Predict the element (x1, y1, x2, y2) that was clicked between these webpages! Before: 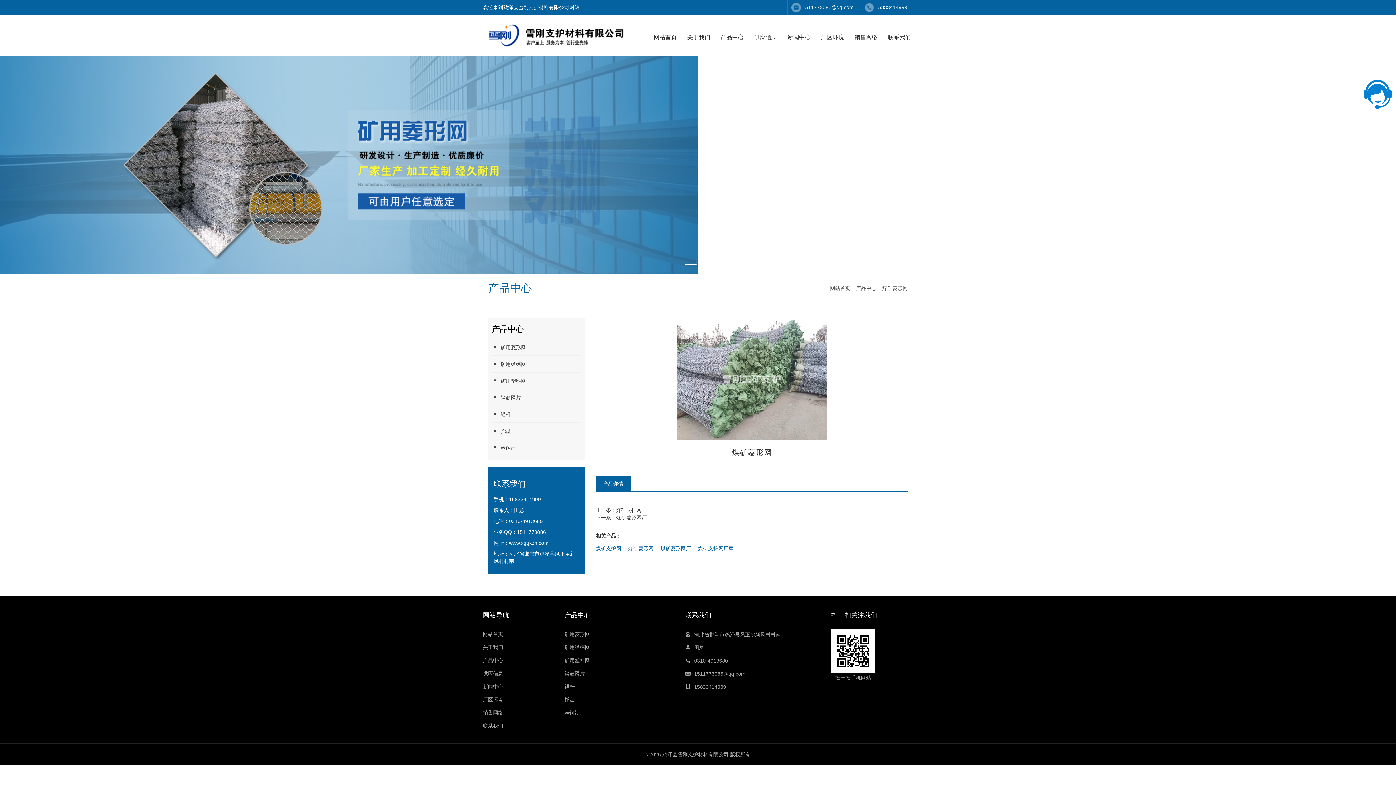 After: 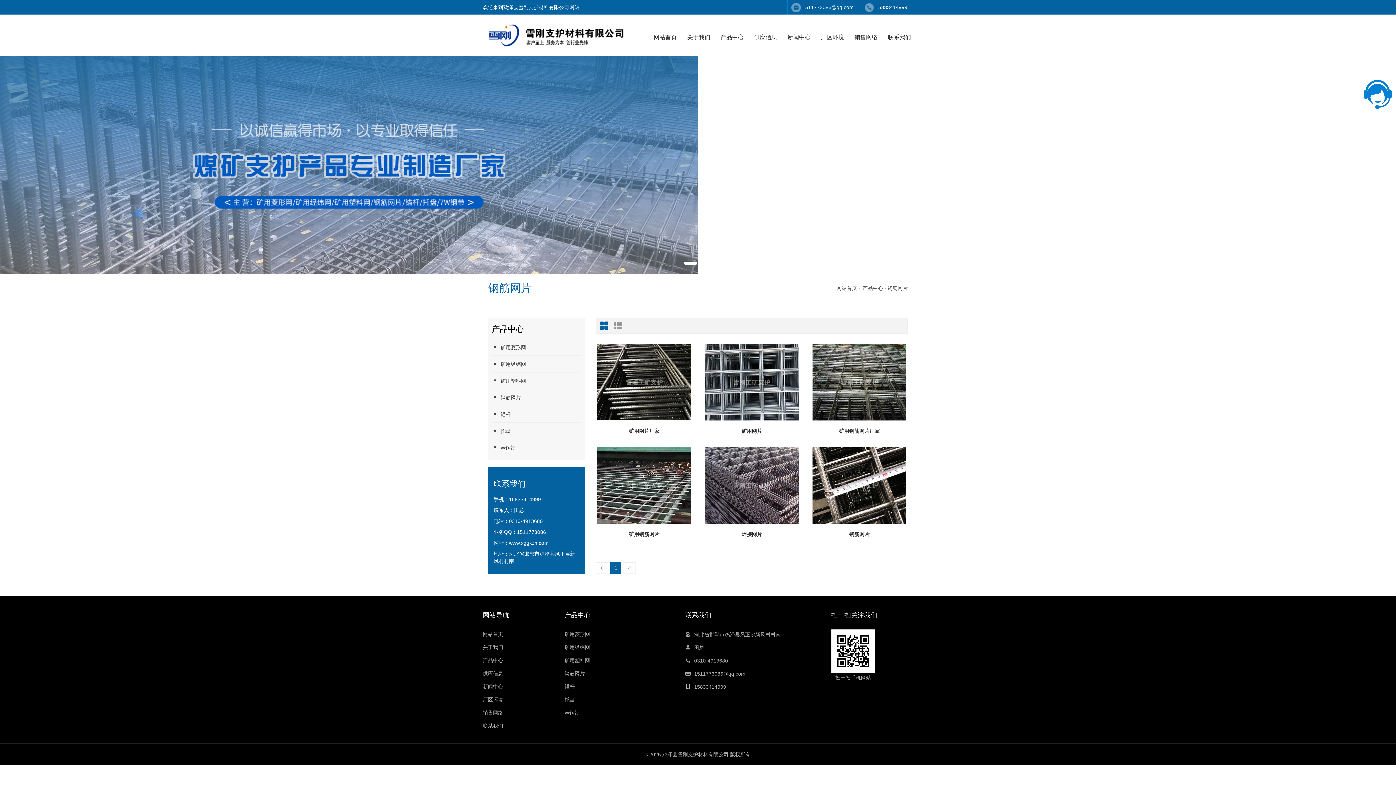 Action: label: 钢筋网片 bbox: (720, 43, 763, 43)